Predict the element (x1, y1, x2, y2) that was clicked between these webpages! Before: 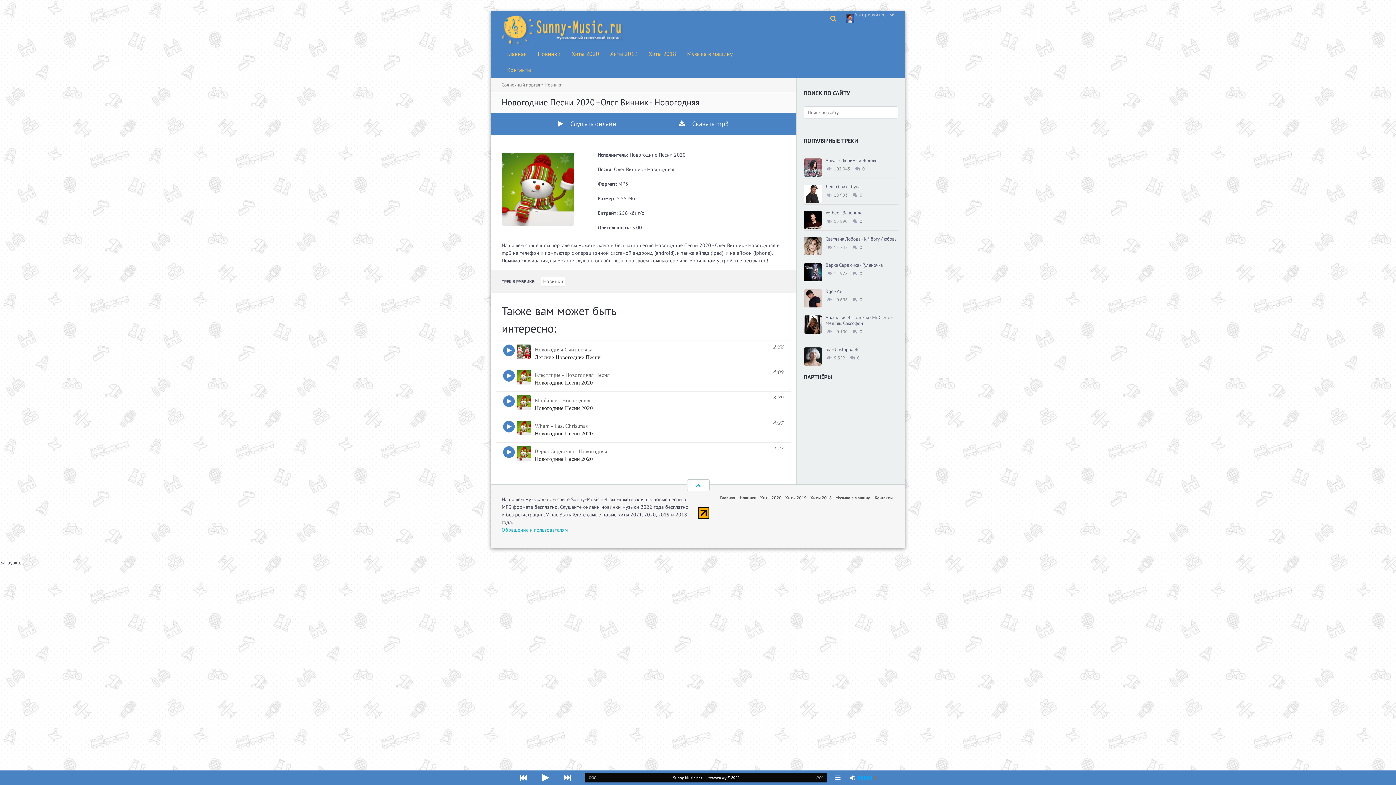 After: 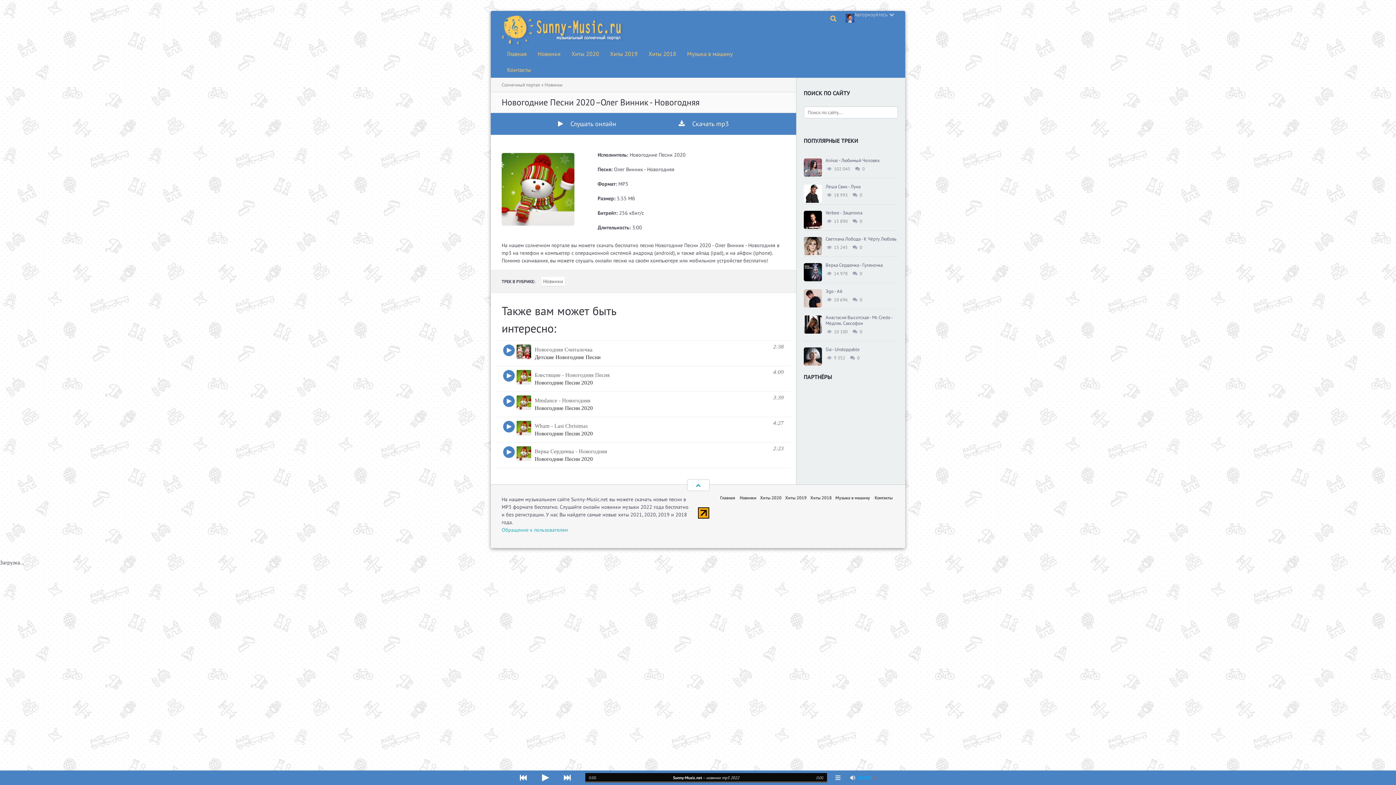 Action: bbox: (851, 191, 858, 198)